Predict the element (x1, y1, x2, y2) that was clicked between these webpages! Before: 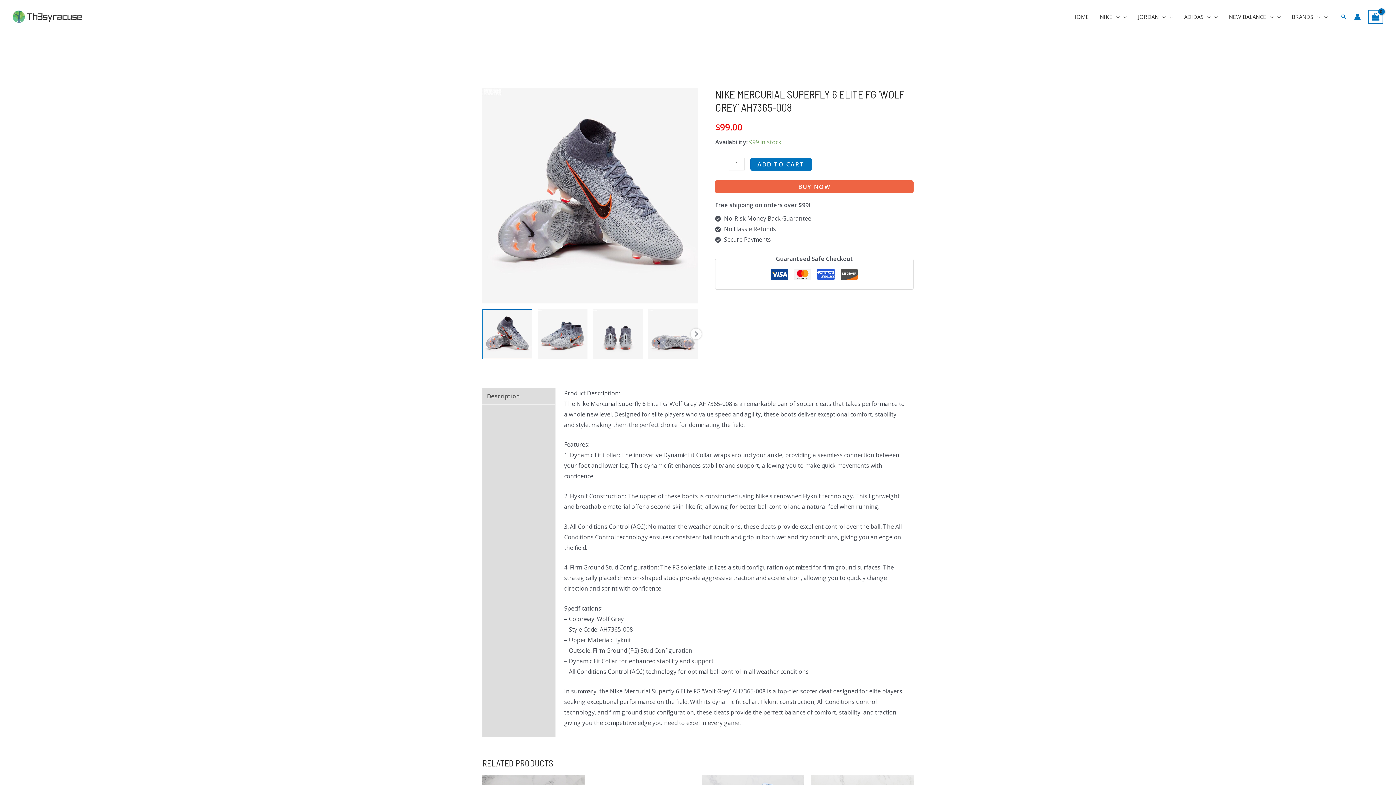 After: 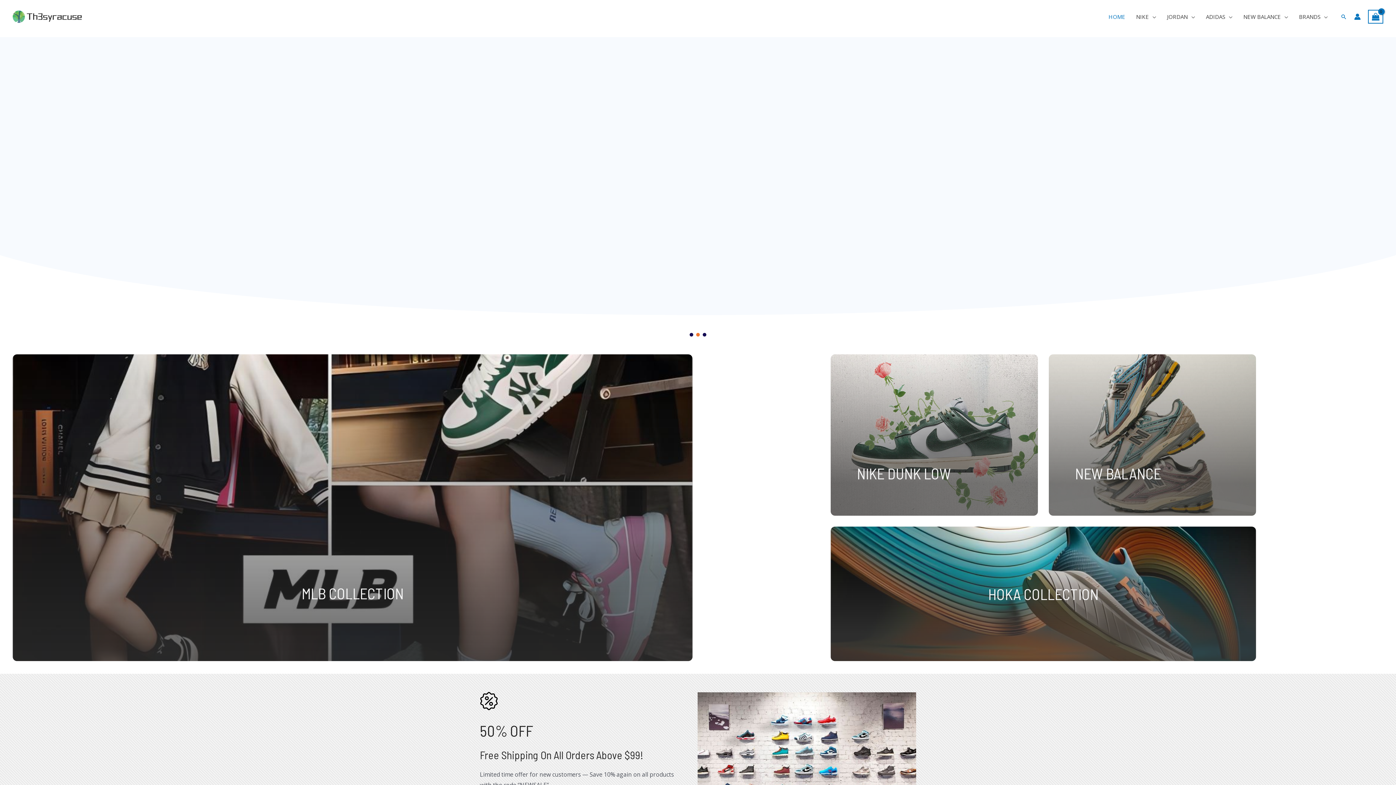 Action: bbox: (12, 12, 81, 20)